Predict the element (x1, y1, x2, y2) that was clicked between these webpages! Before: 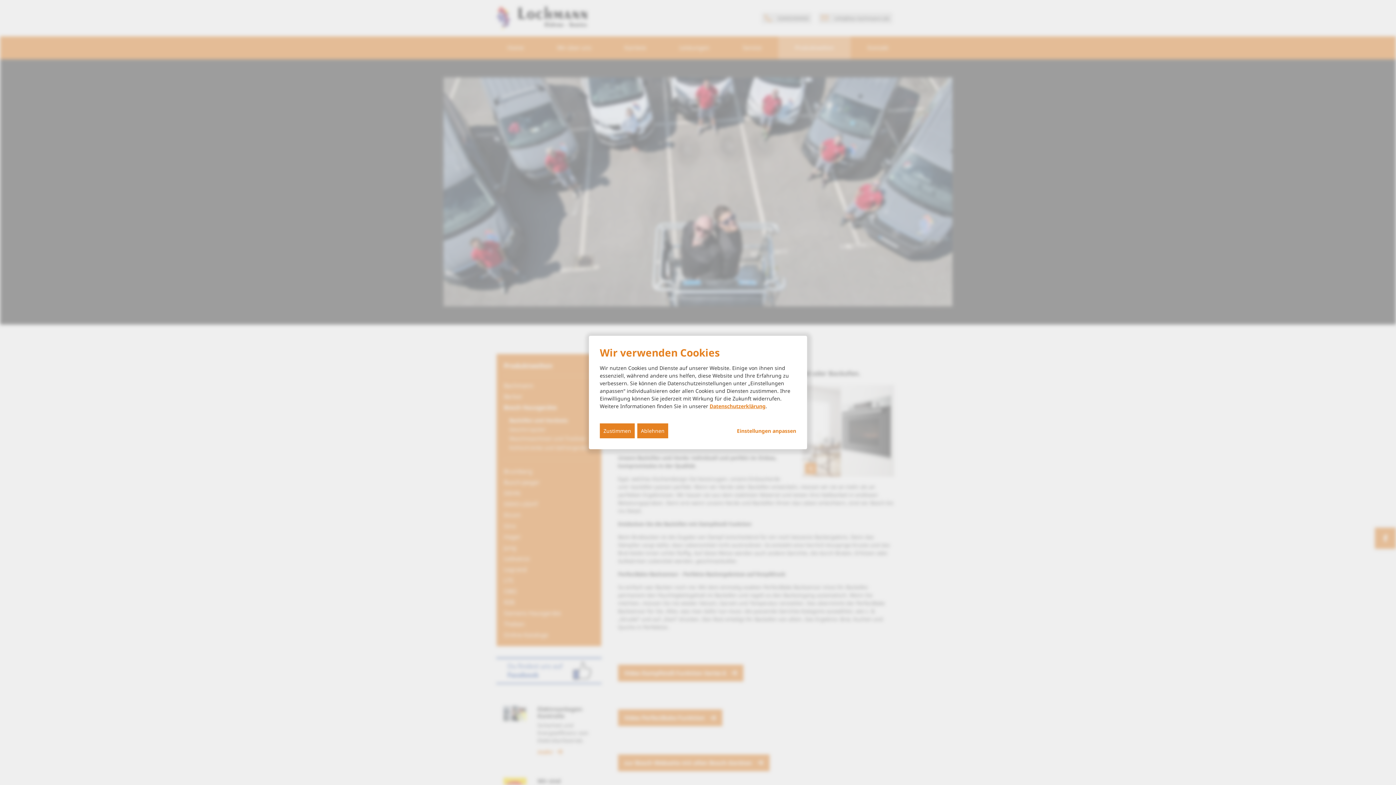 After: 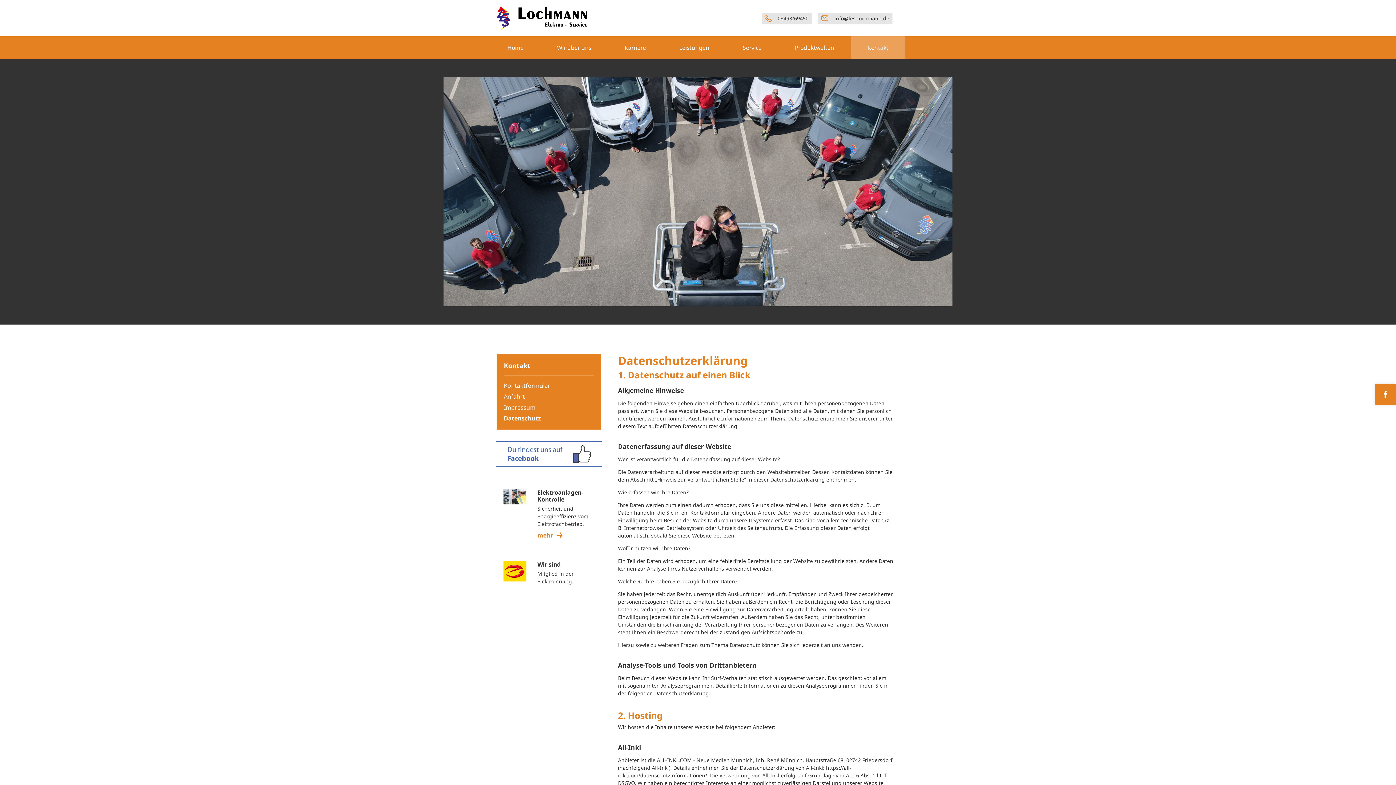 Action: label: Datenschutzerklärung bbox: (709, 402, 765, 409)